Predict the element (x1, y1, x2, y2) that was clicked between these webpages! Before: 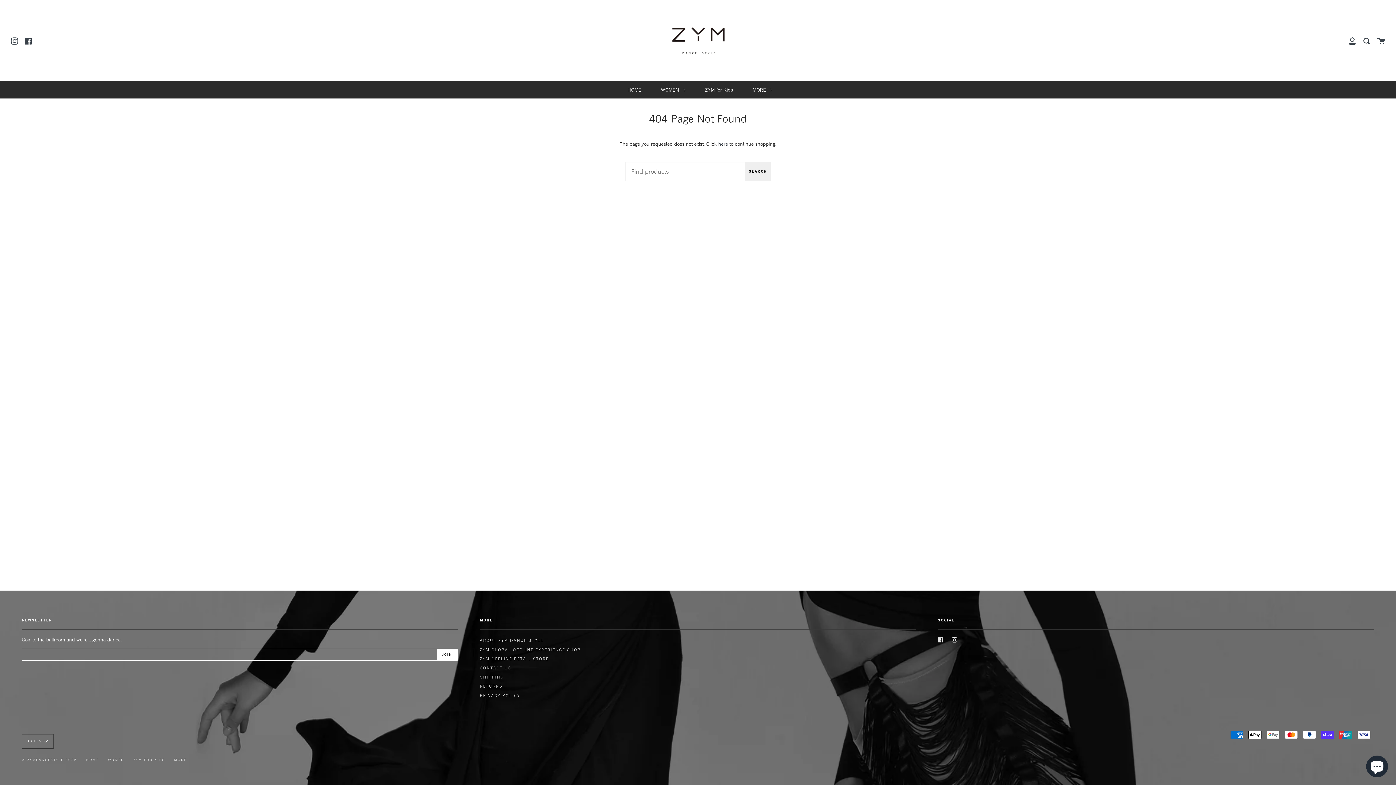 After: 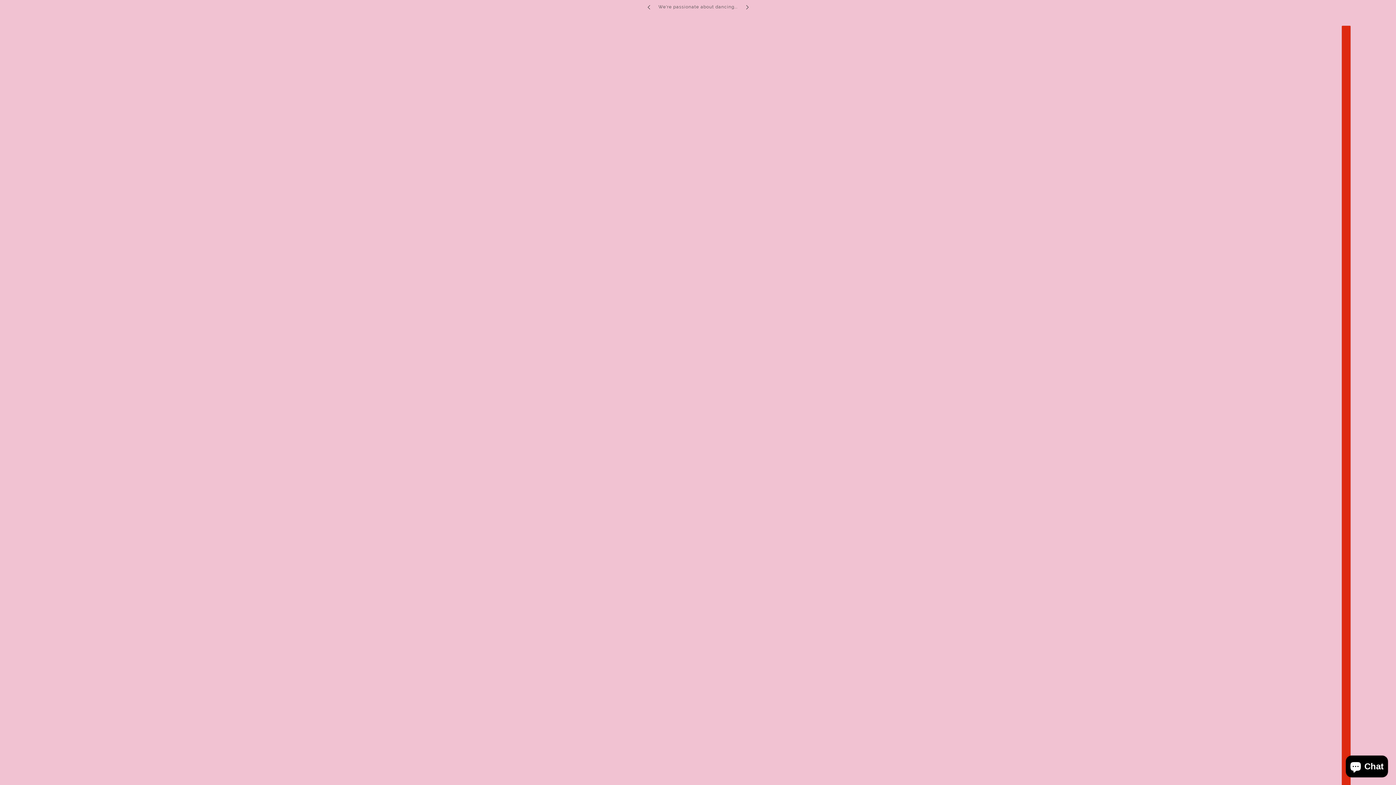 Action: label: ZYM for Kids bbox: (703, 81, 734, 97)